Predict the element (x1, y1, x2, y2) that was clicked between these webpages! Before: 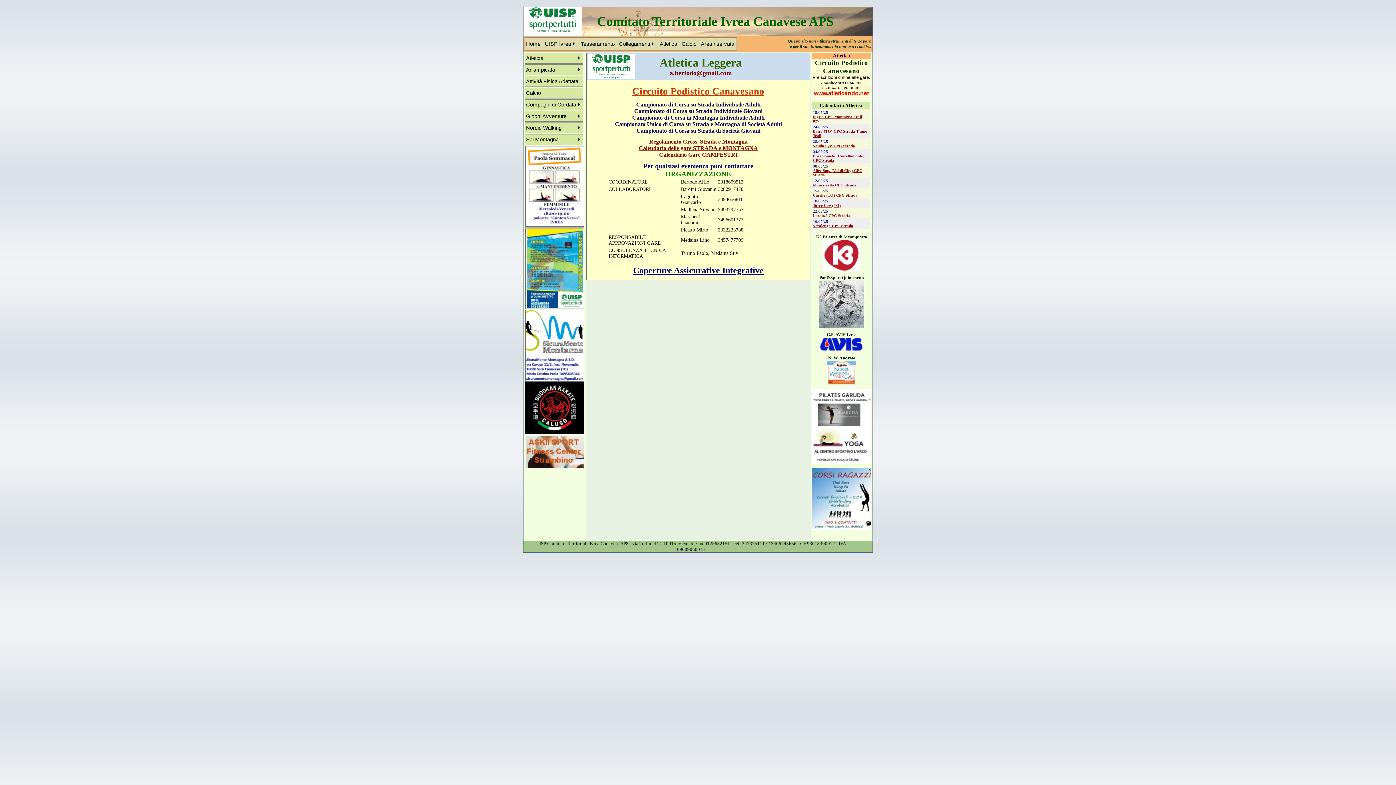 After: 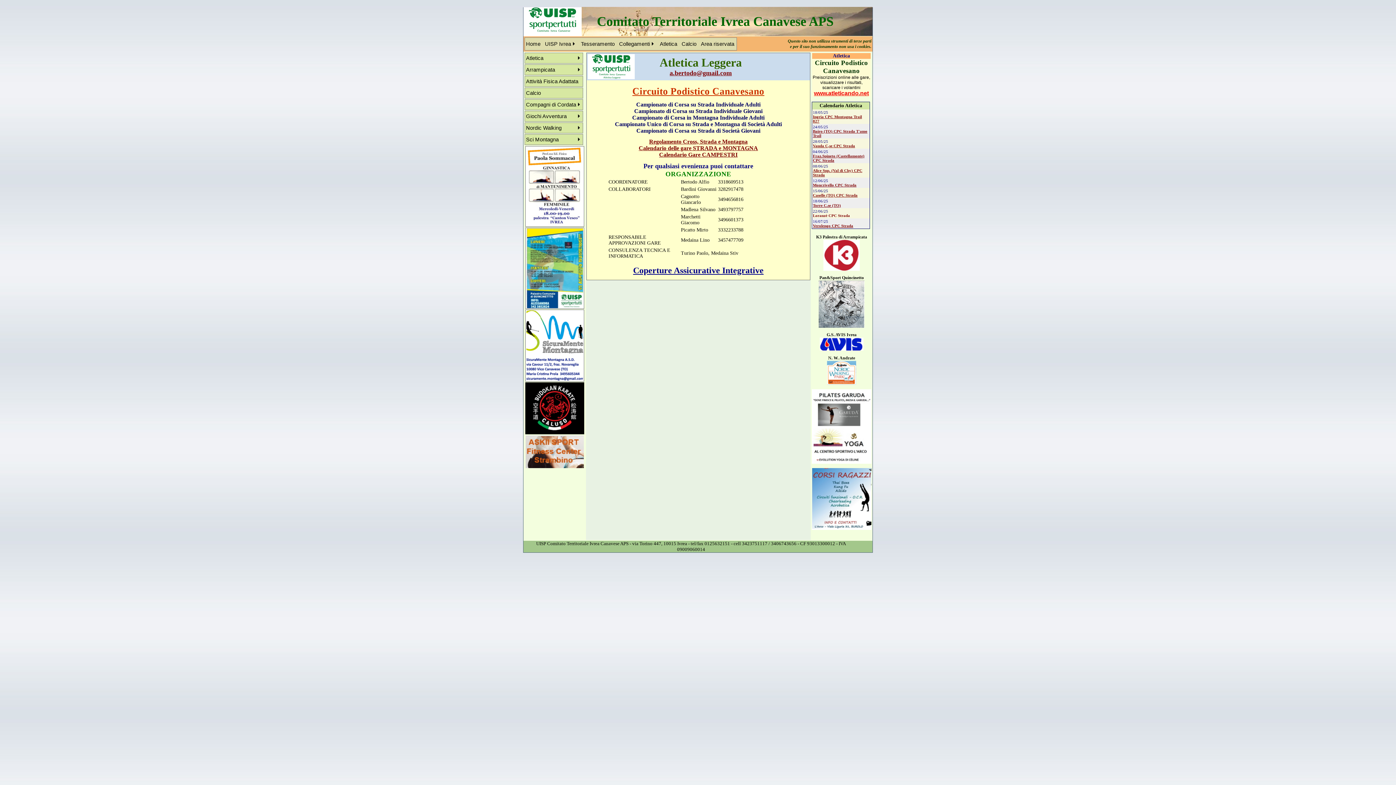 Action: bbox: (827, 381, 856, 386)